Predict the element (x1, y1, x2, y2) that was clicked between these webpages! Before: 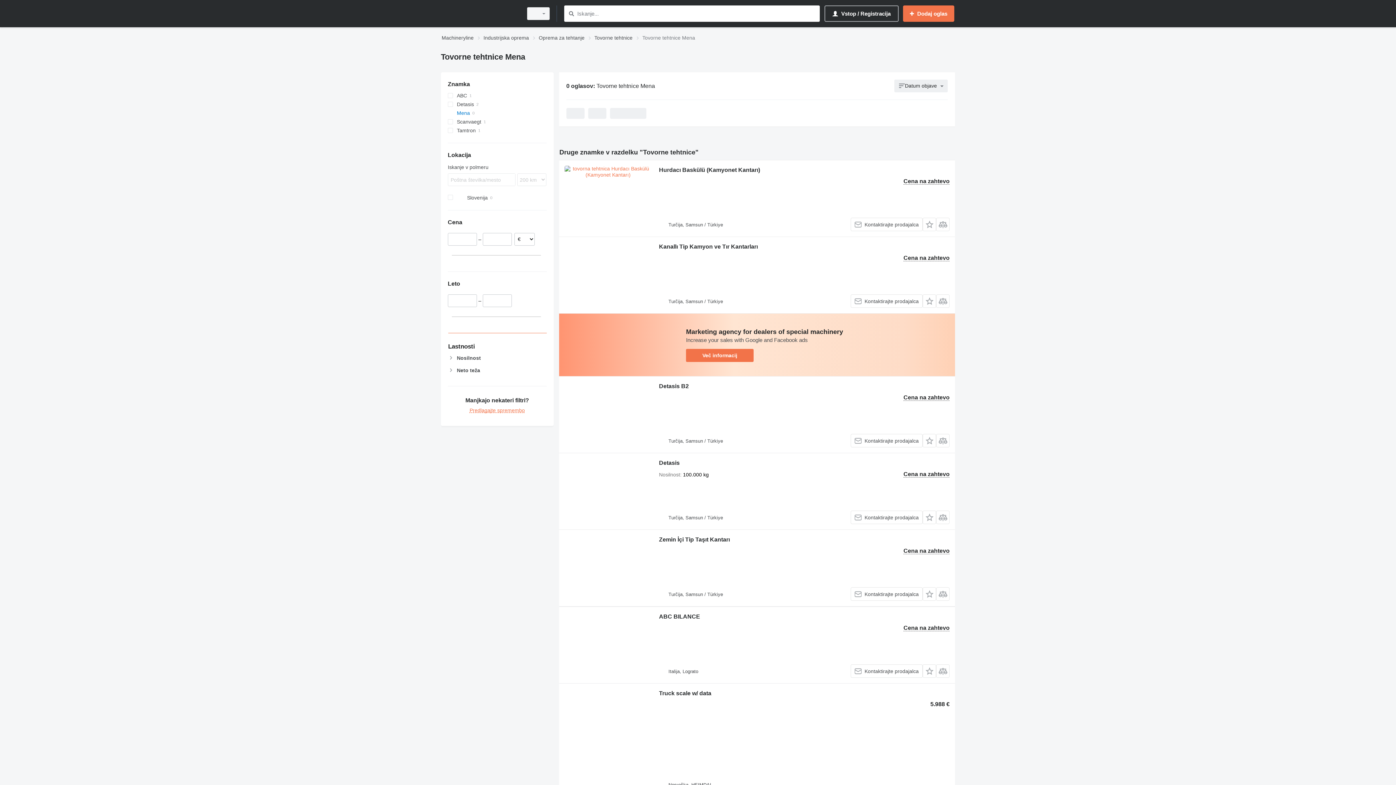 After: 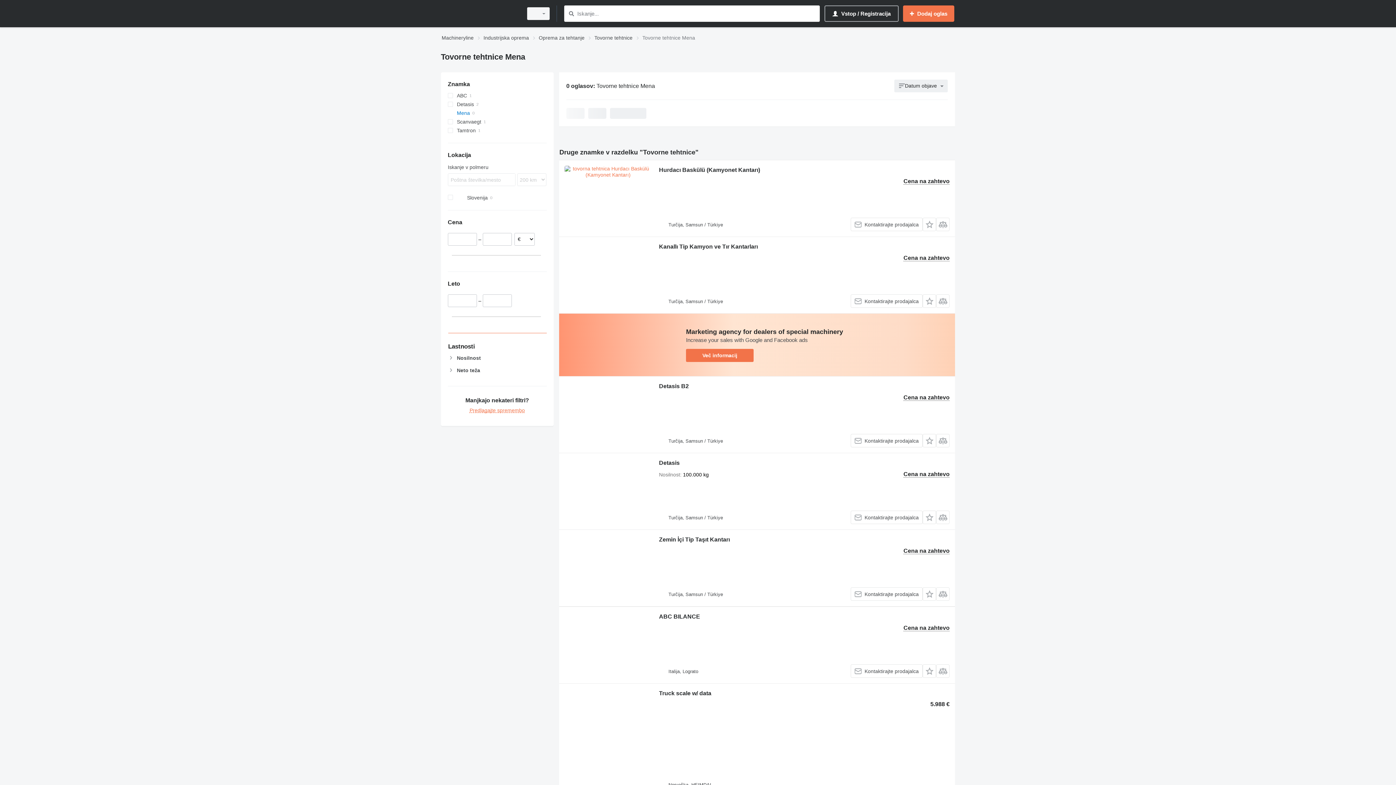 Action: label: Več informacij bbox: (686, 348, 753, 362)